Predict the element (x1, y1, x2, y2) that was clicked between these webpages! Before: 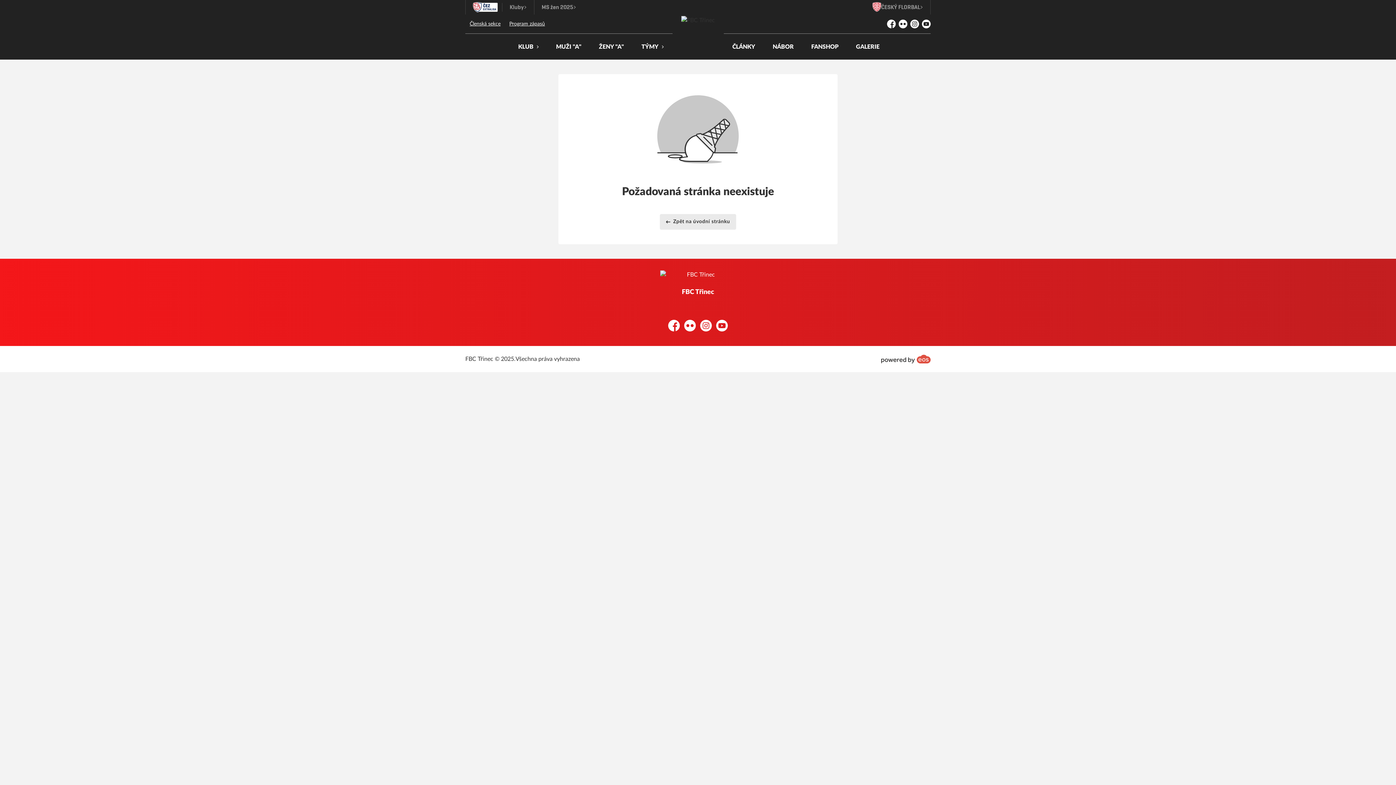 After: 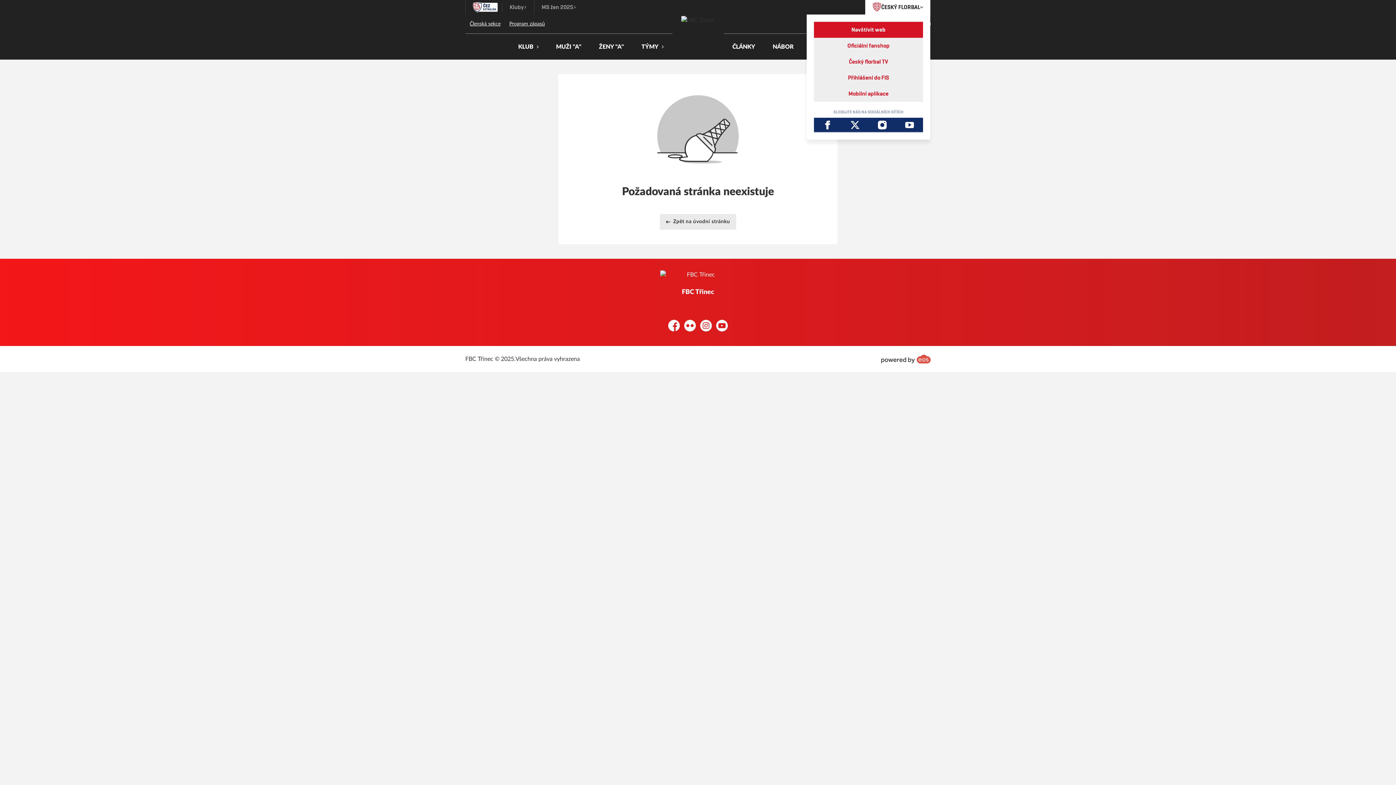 Action: label: ČESKÝ FLORBAL bbox: (865, 0, 930, 14)